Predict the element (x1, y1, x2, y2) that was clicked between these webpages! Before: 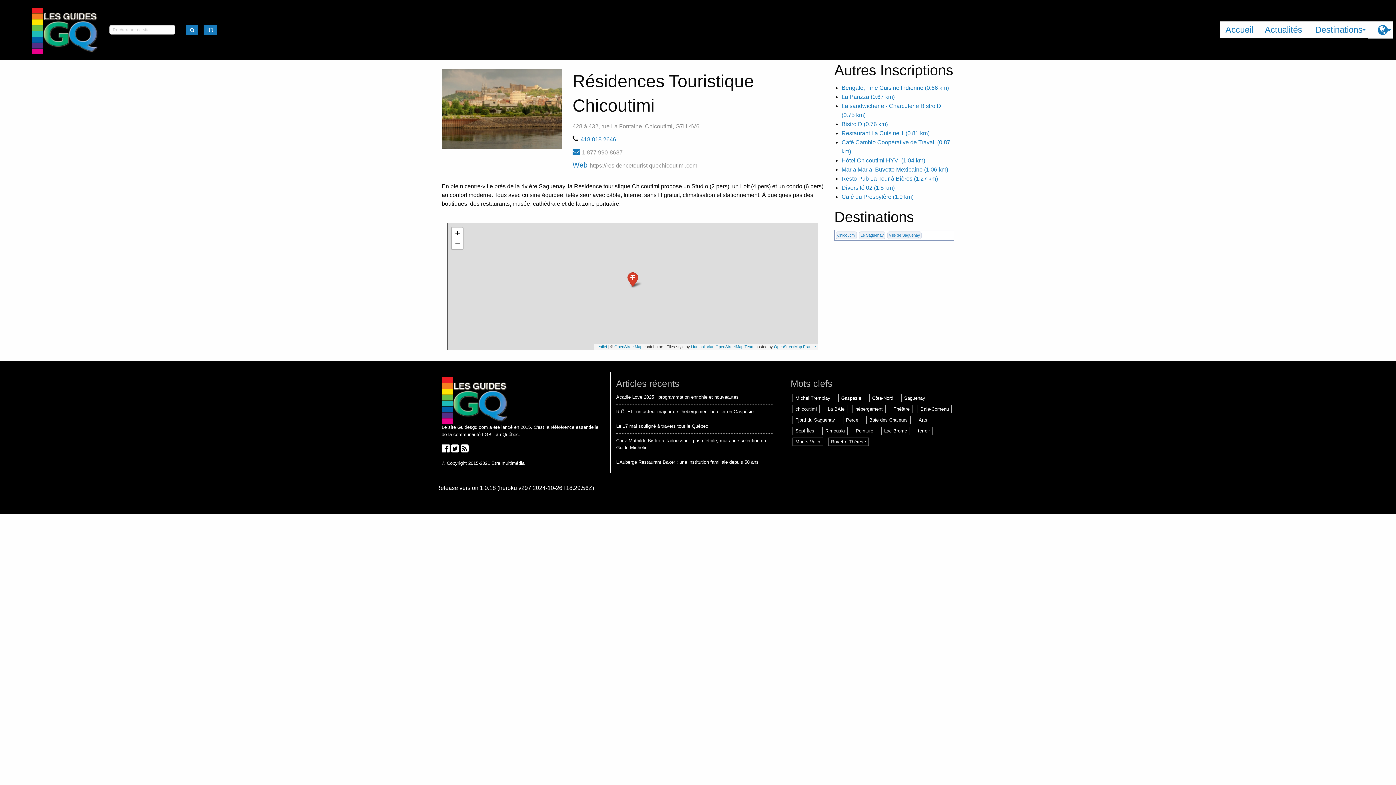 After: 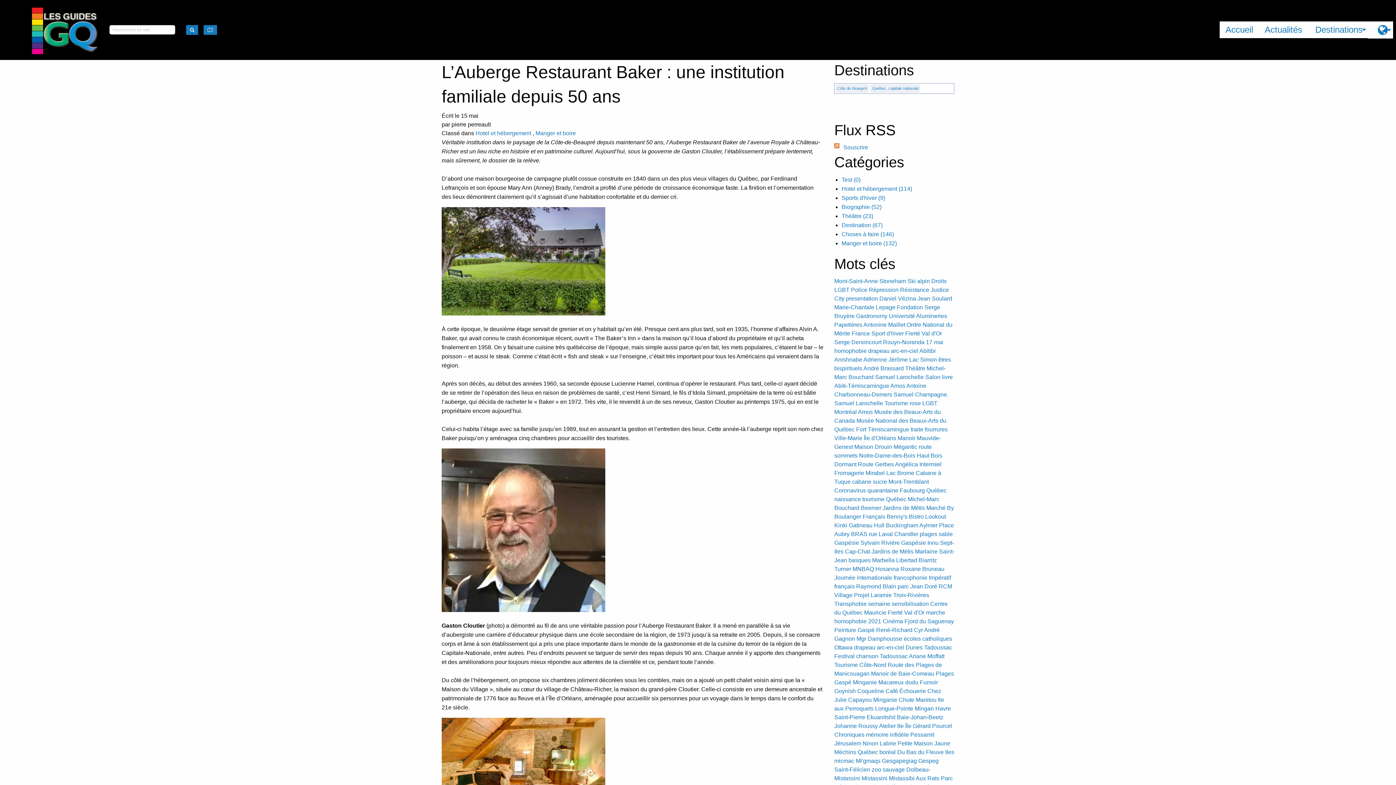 Action: bbox: (616, 459, 758, 465) label: L’Auberge Restaurant Baker : une institution familiale depuis 50 ans